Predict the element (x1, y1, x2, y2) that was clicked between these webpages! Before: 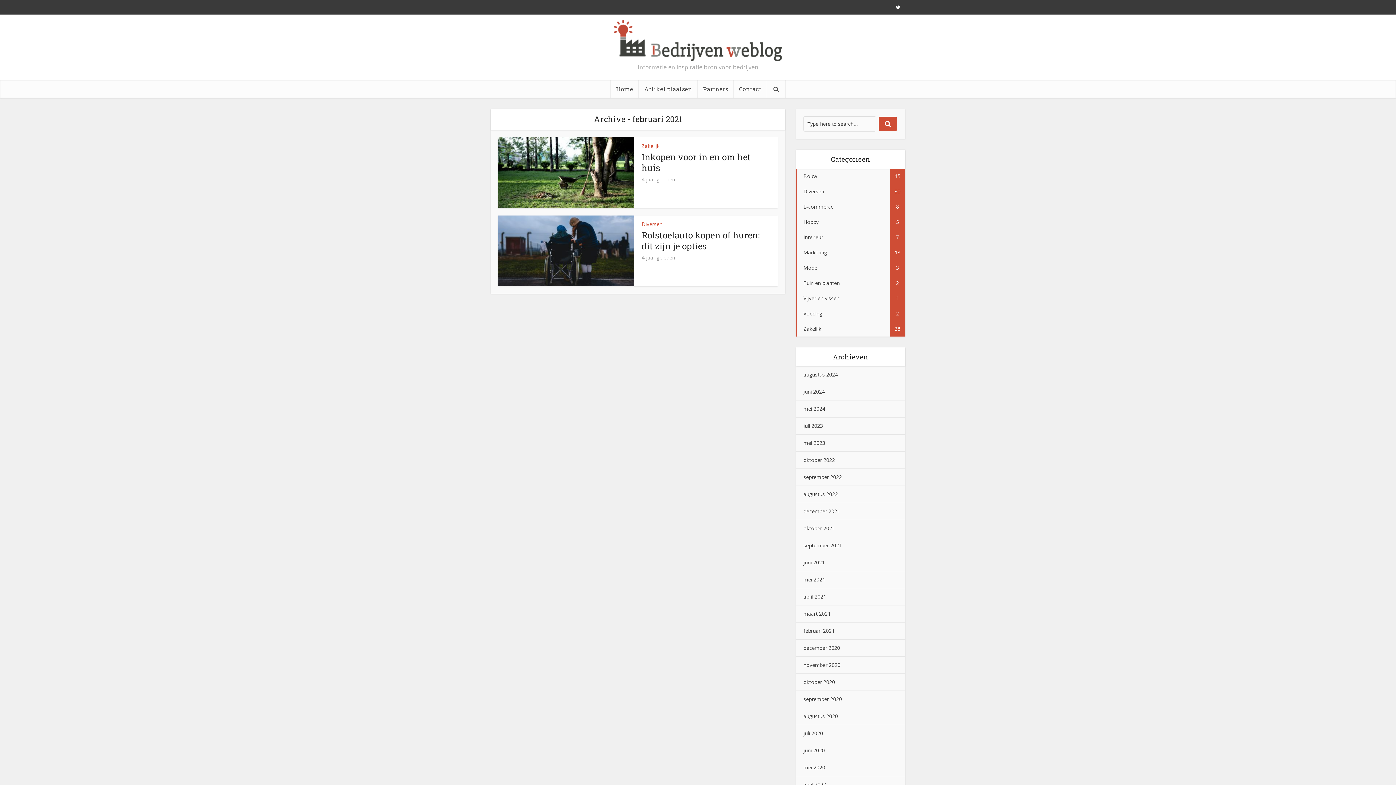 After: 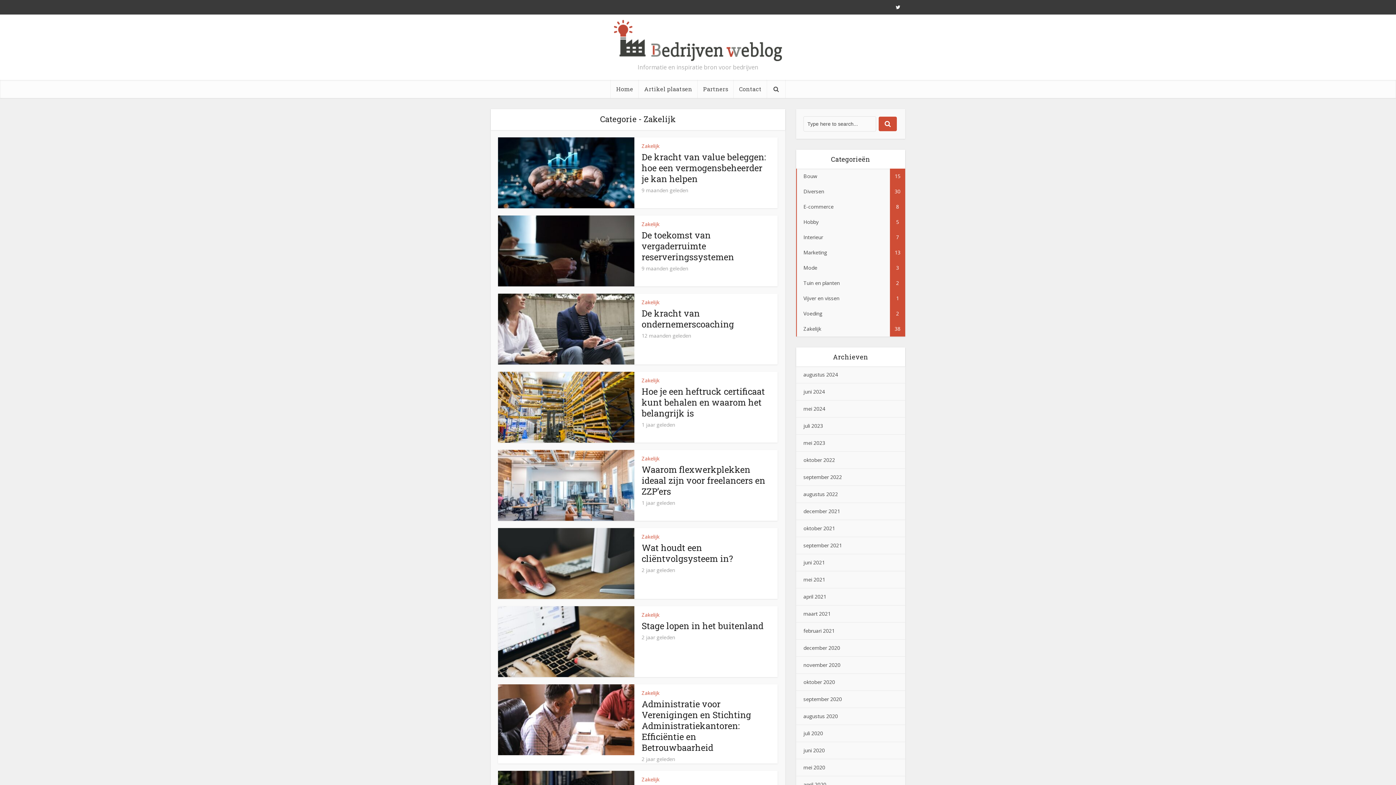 Action: bbox: (796, 321, 905, 336) label: Zakelijk
38